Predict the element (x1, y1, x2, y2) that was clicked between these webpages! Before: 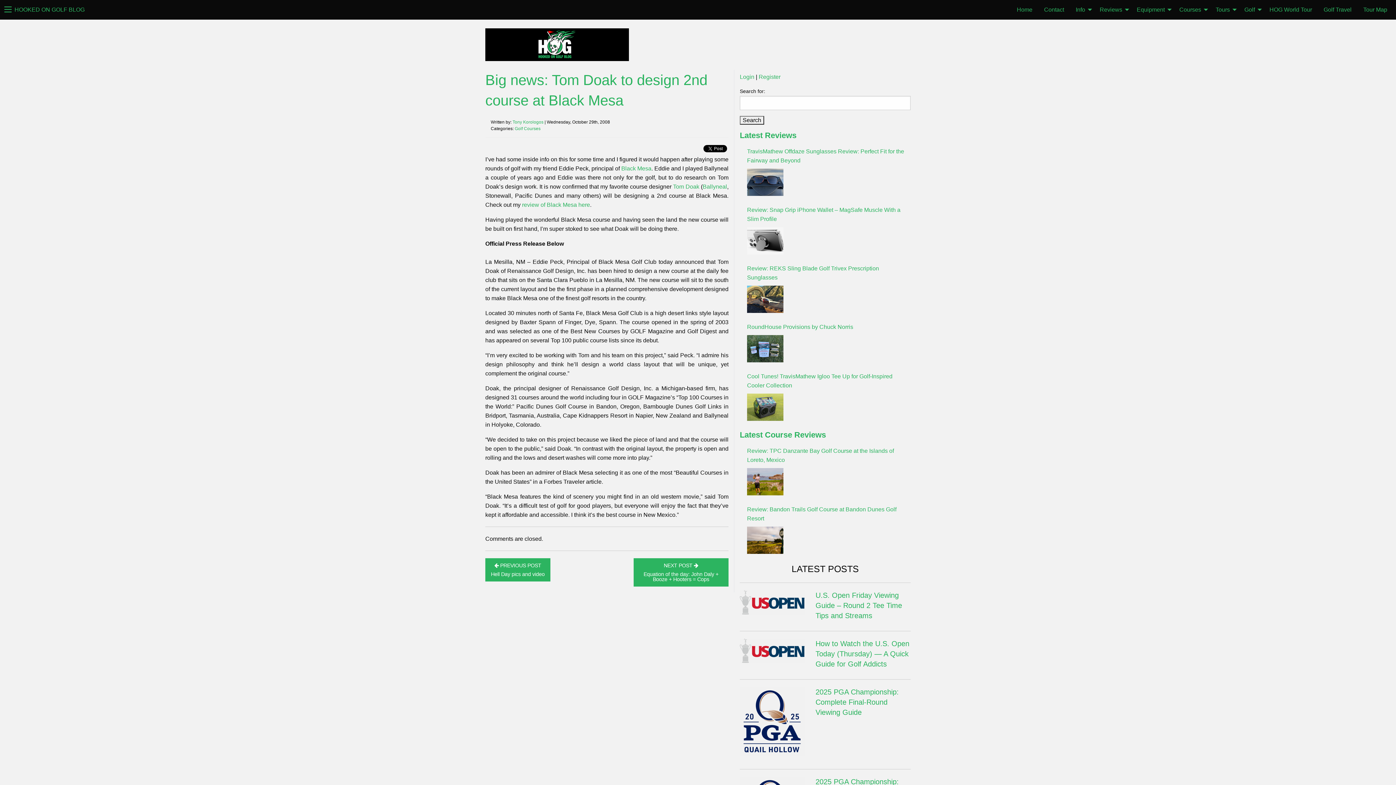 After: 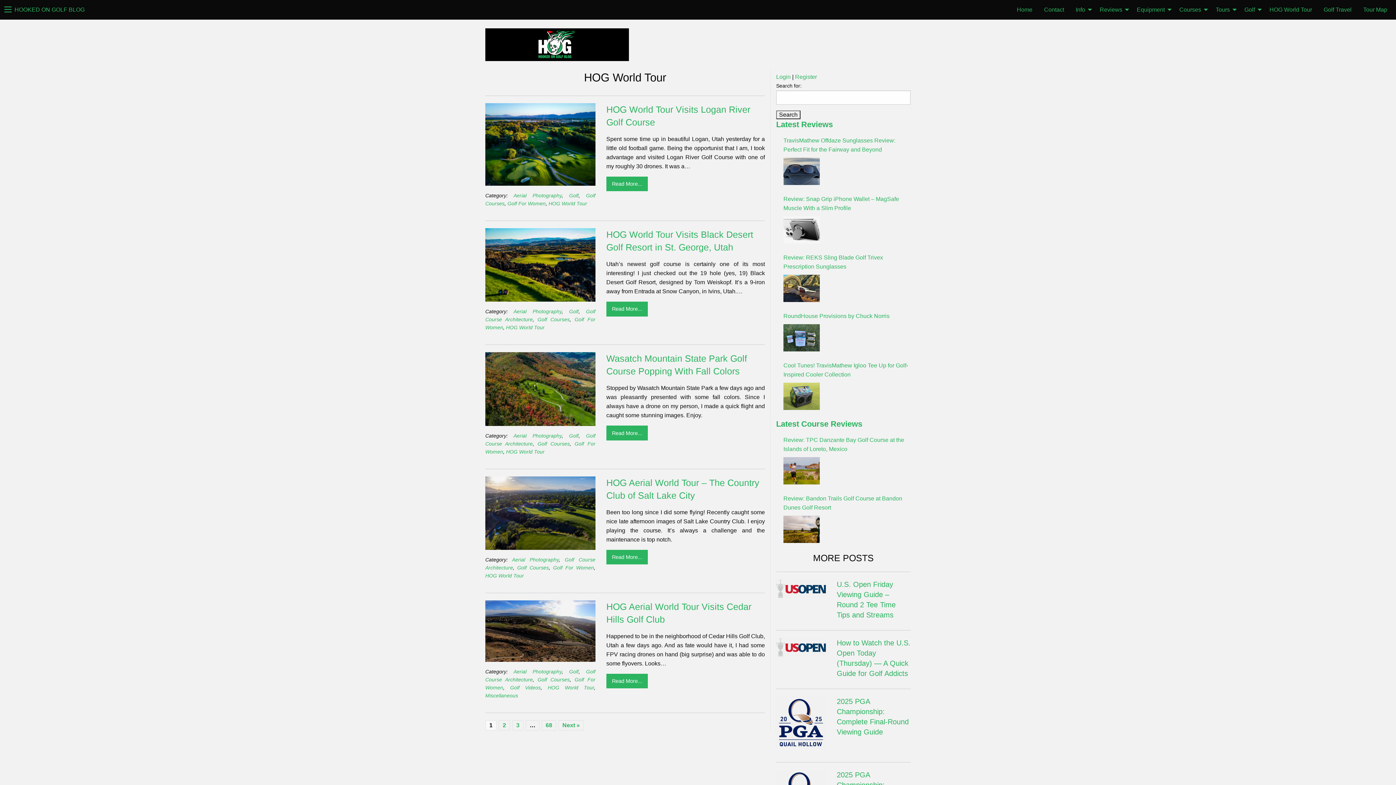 Action: label: HOG World Tour bbox: (1264, 2, 1318, 17)